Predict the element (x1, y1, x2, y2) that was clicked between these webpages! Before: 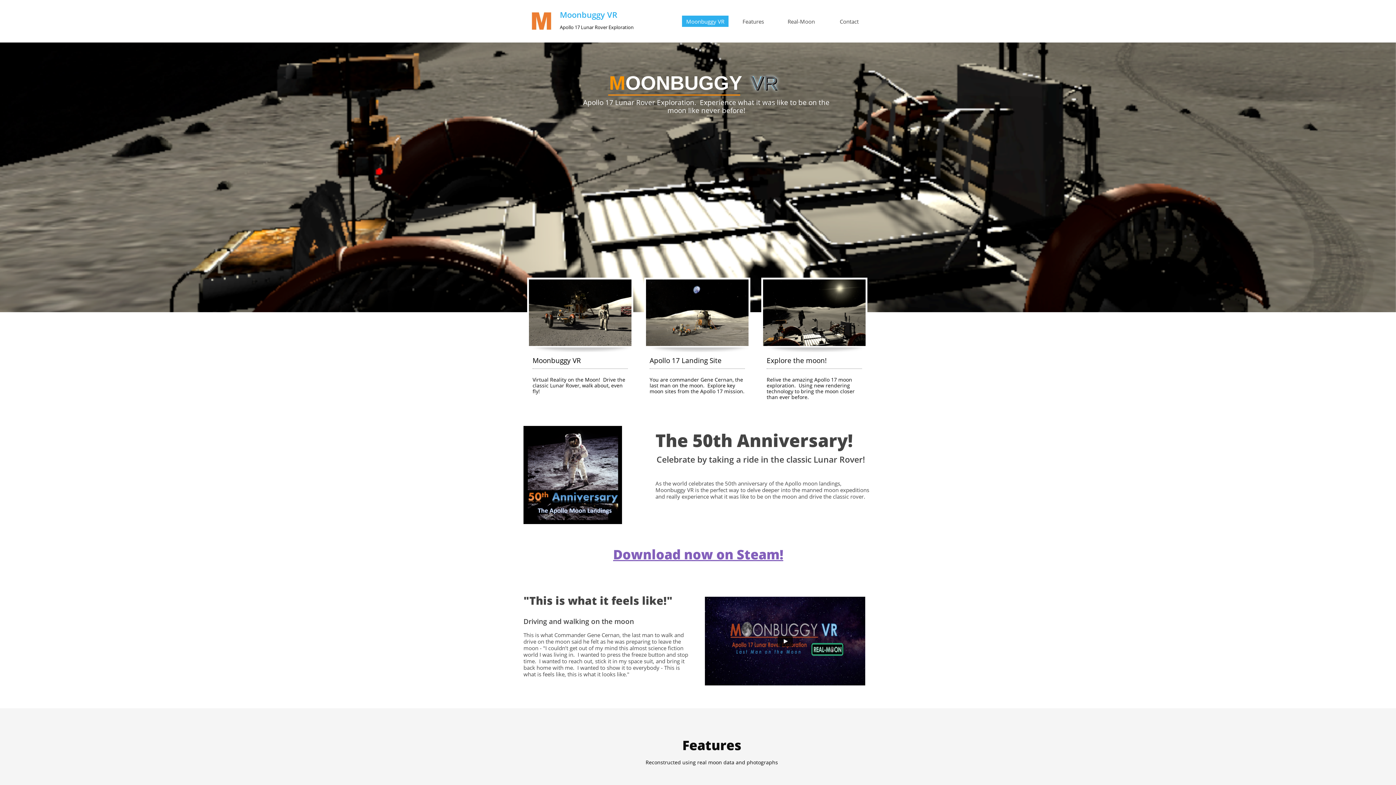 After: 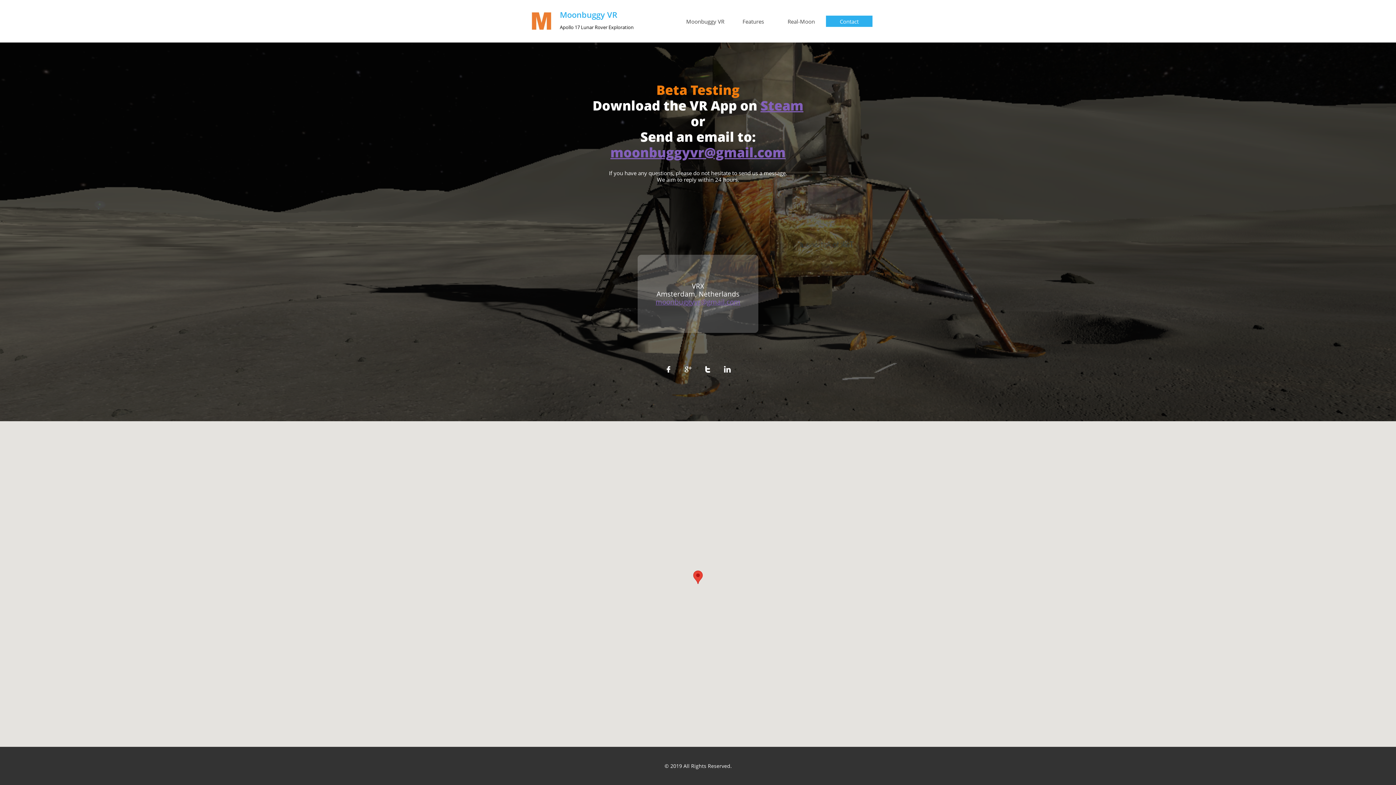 Action: label: Contact bbox: (826, 15, 872, 26)